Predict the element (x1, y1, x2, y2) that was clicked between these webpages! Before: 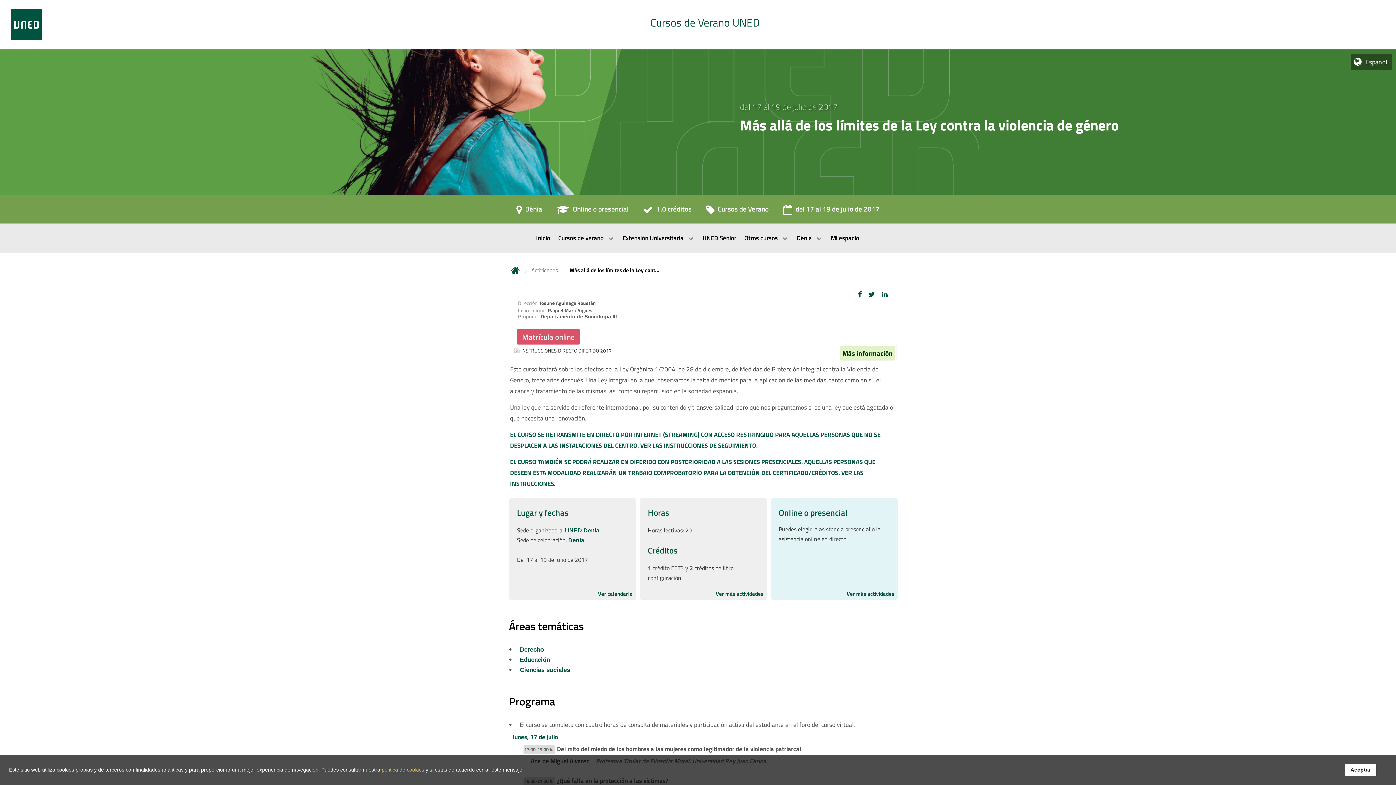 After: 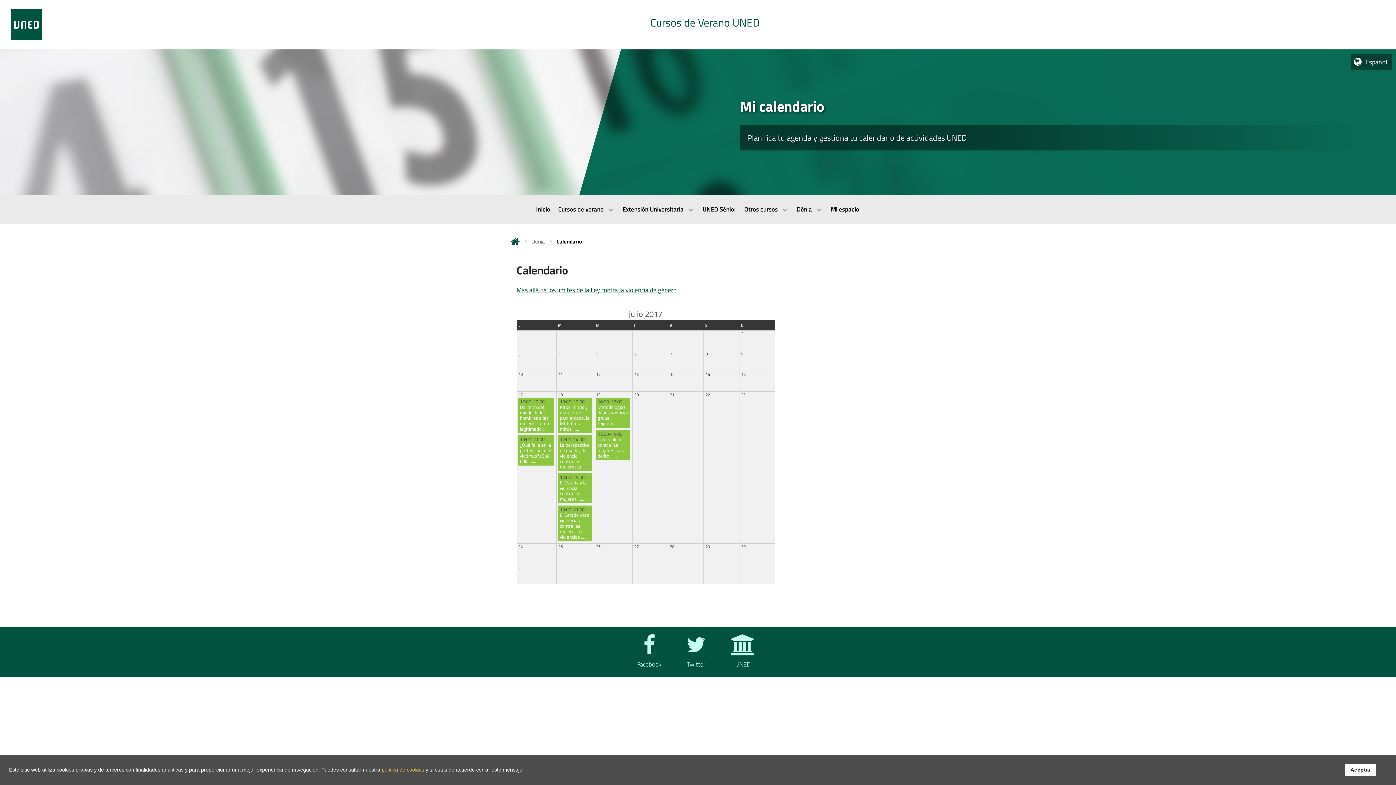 Action: label: del 17 al 19 de julio de 2017 bbox: (776, 202, 887, 220)